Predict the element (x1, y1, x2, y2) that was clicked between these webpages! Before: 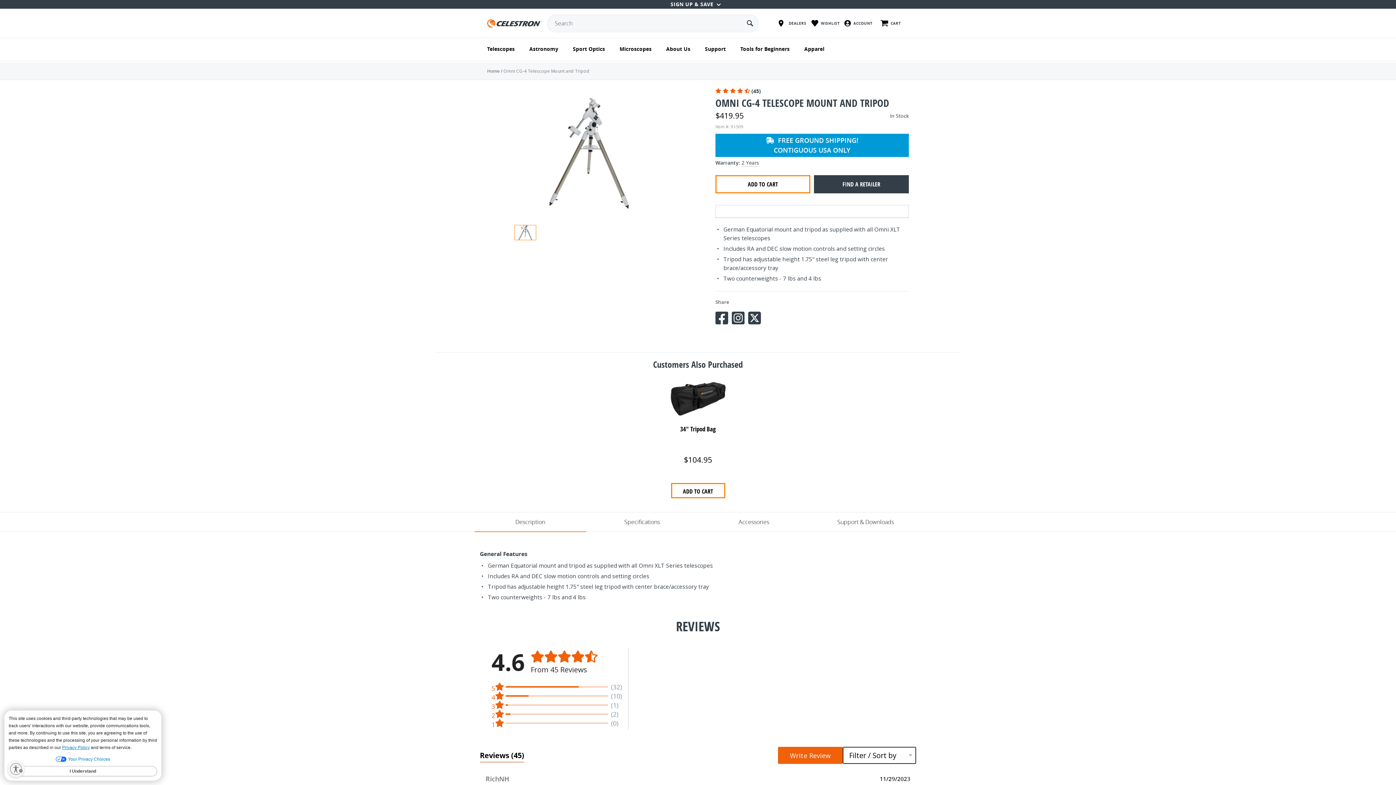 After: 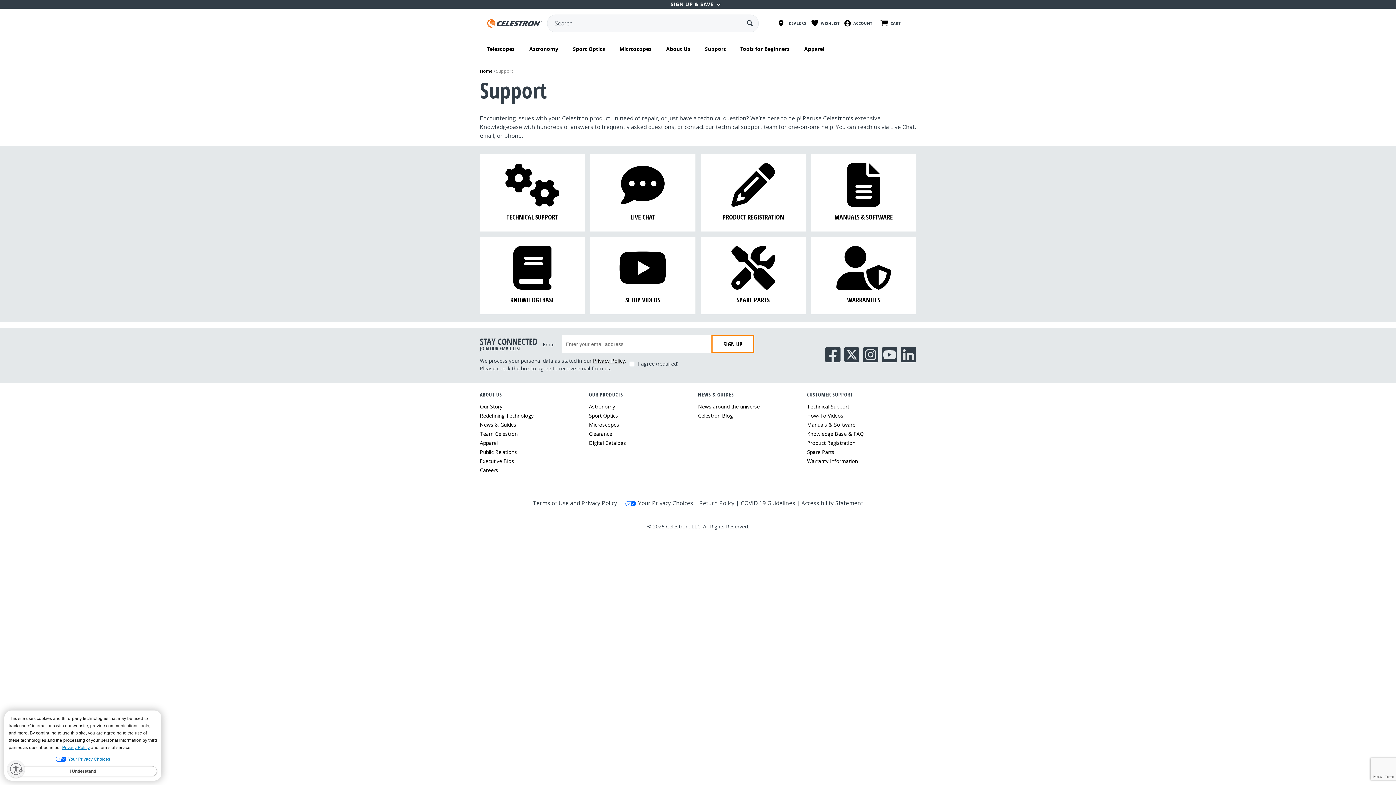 Action: bbox: (697, 37, 733, 59) label: Support